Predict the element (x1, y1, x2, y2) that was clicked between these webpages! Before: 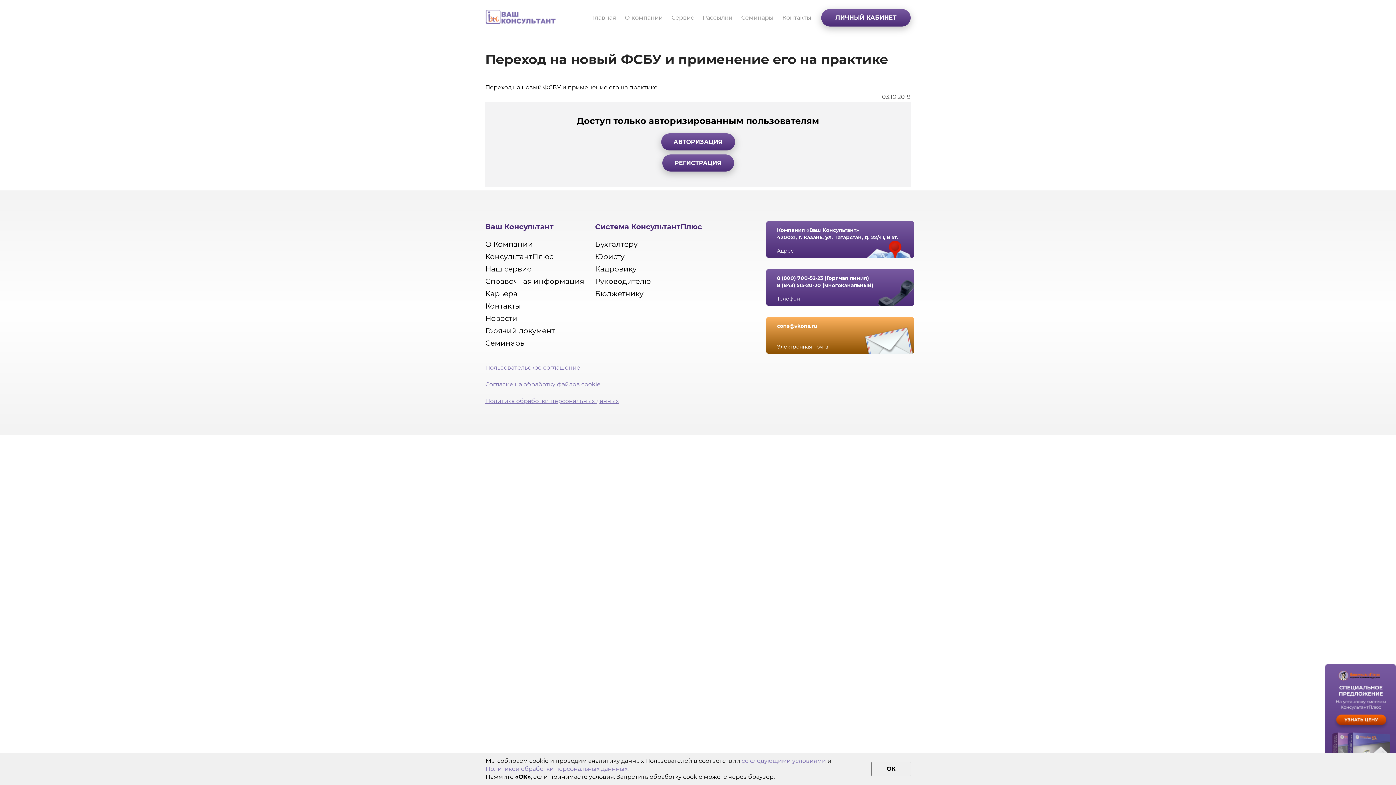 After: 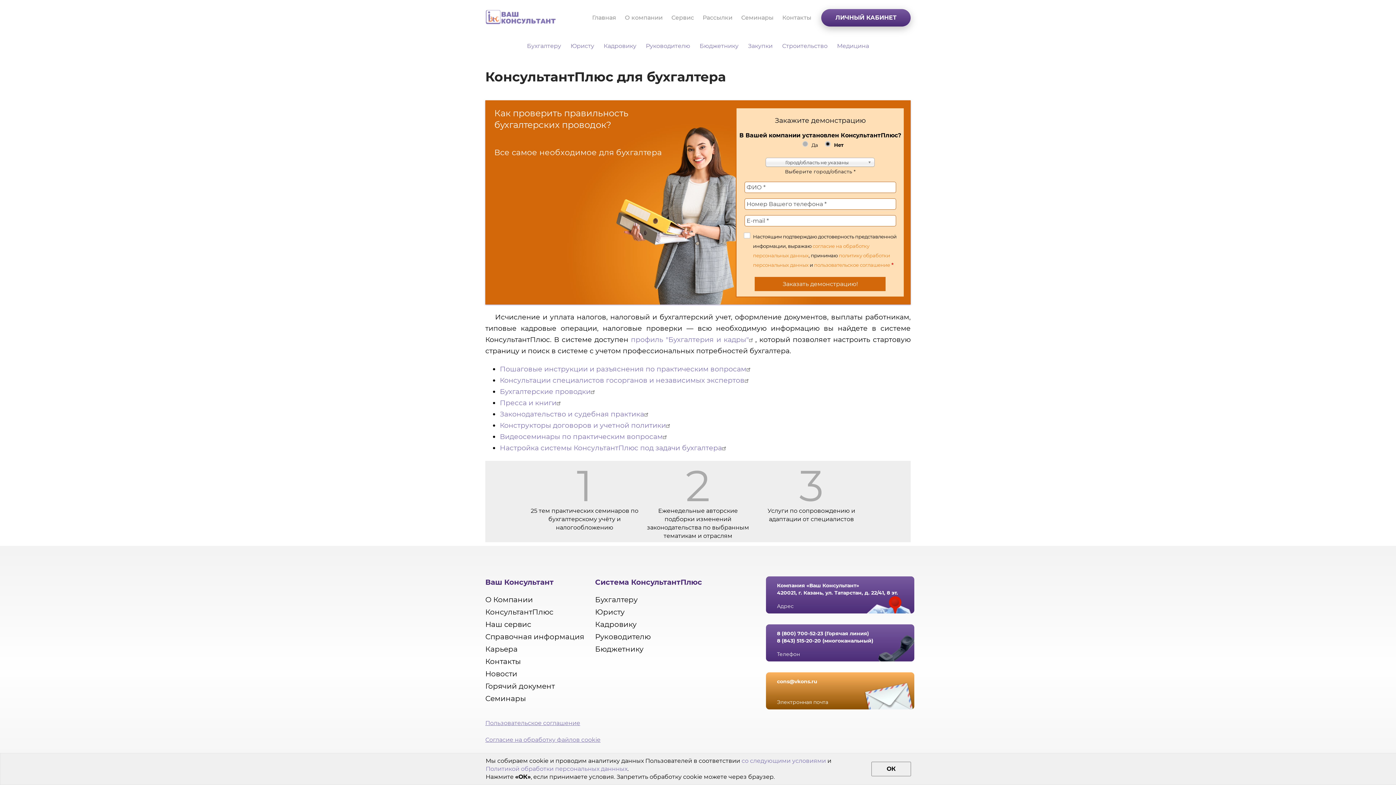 Action: bbox: (595, 239, 637, 248) label: Бухгалтеру